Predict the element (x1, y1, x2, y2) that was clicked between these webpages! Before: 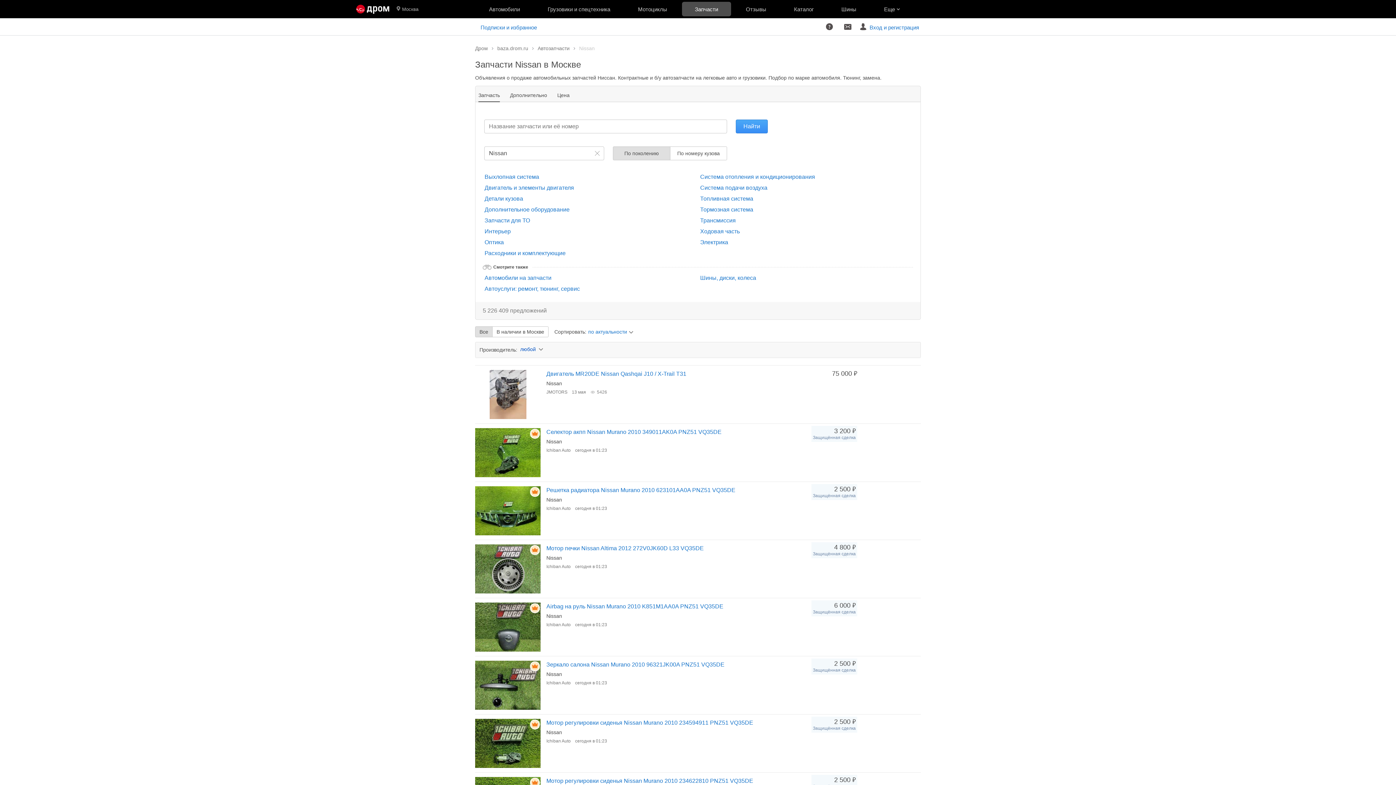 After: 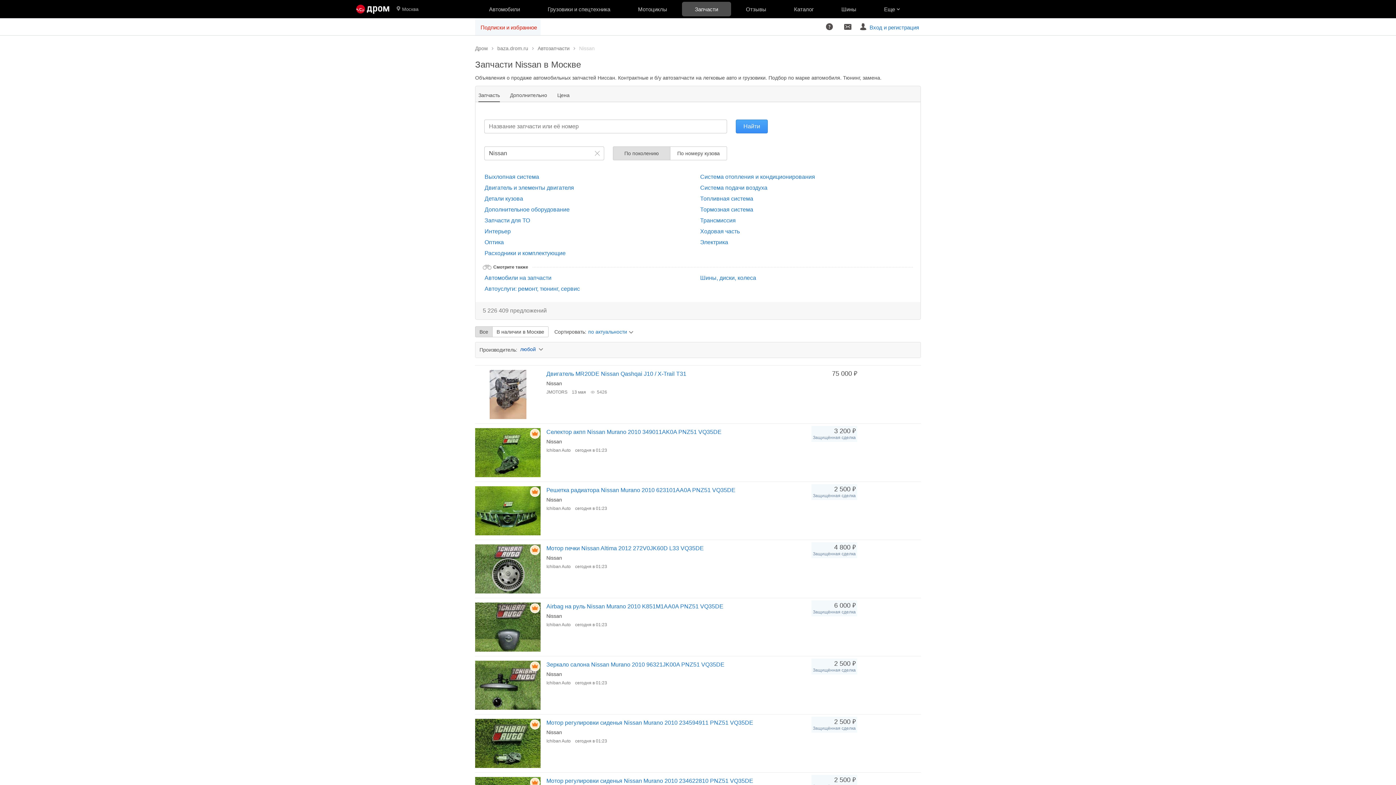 Action: bbox: (475, 18, 540, 35) label: Подписки и избранное